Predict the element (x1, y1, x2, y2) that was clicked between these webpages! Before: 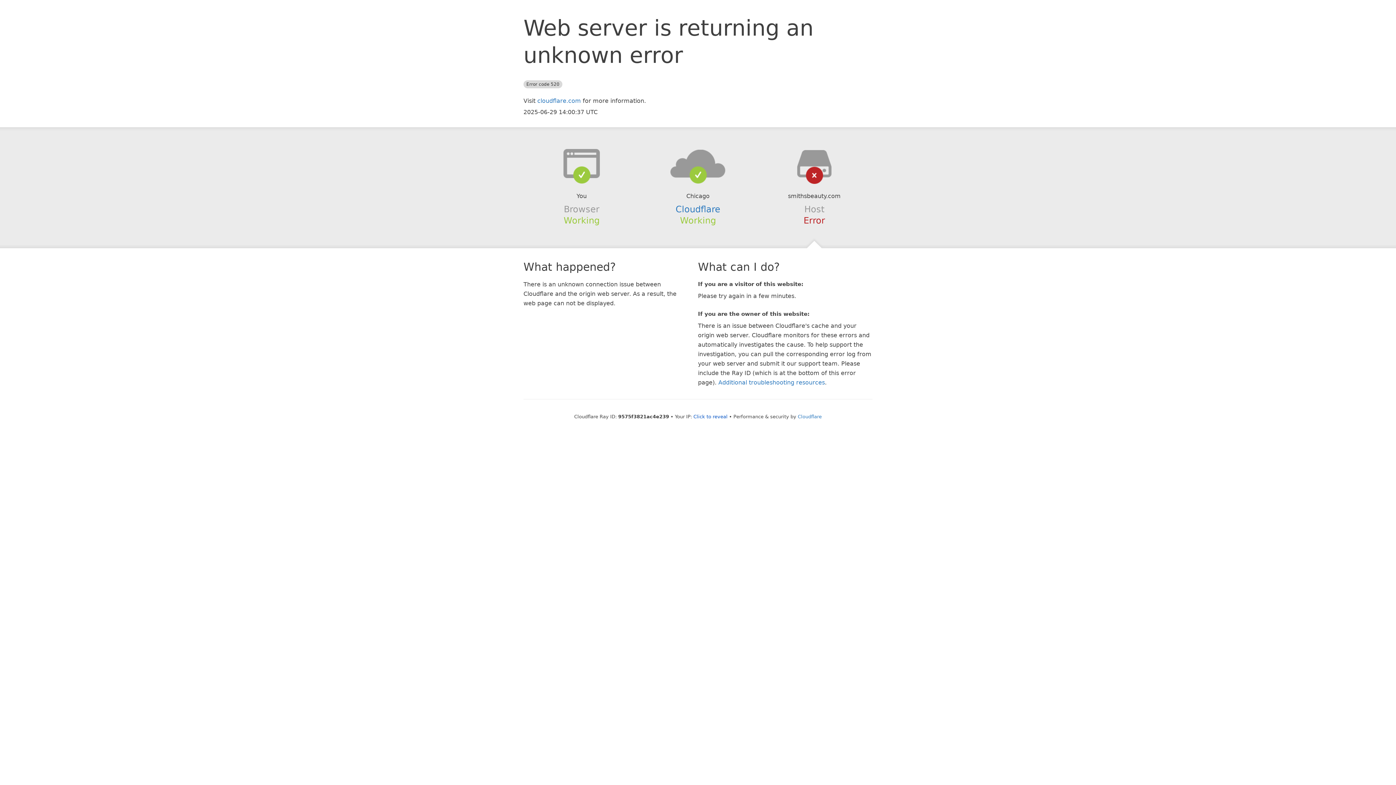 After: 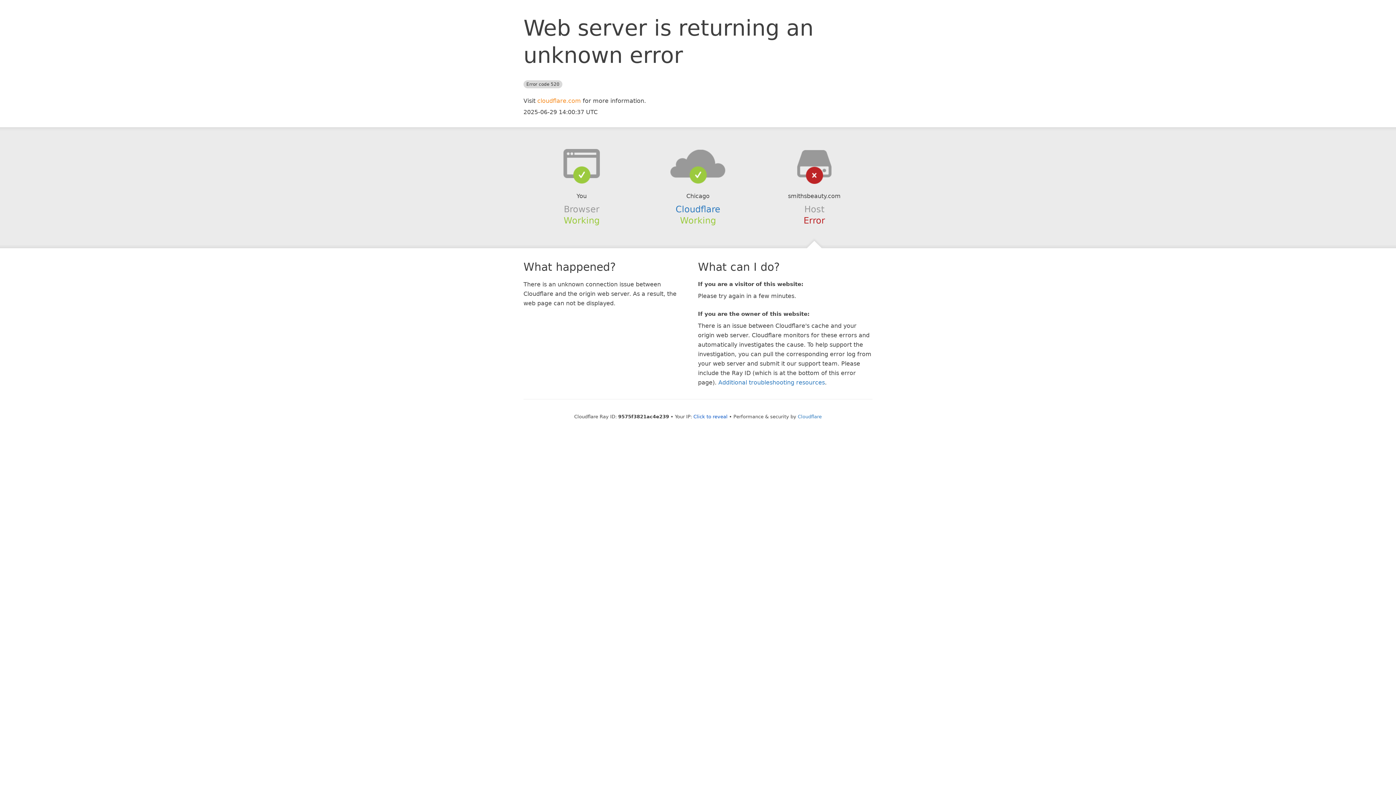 Action: bbox: (537, 97, 581, 104) label: cloudflare.com